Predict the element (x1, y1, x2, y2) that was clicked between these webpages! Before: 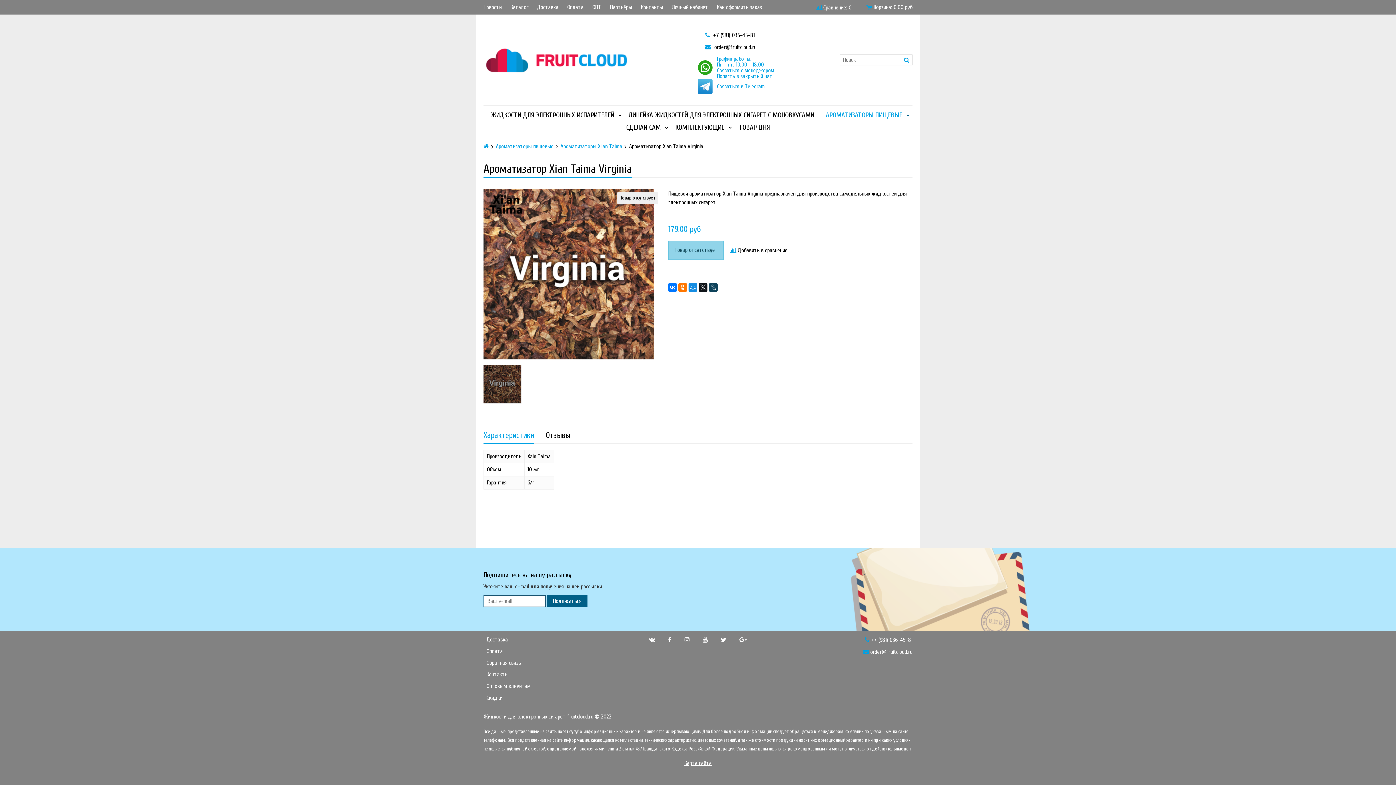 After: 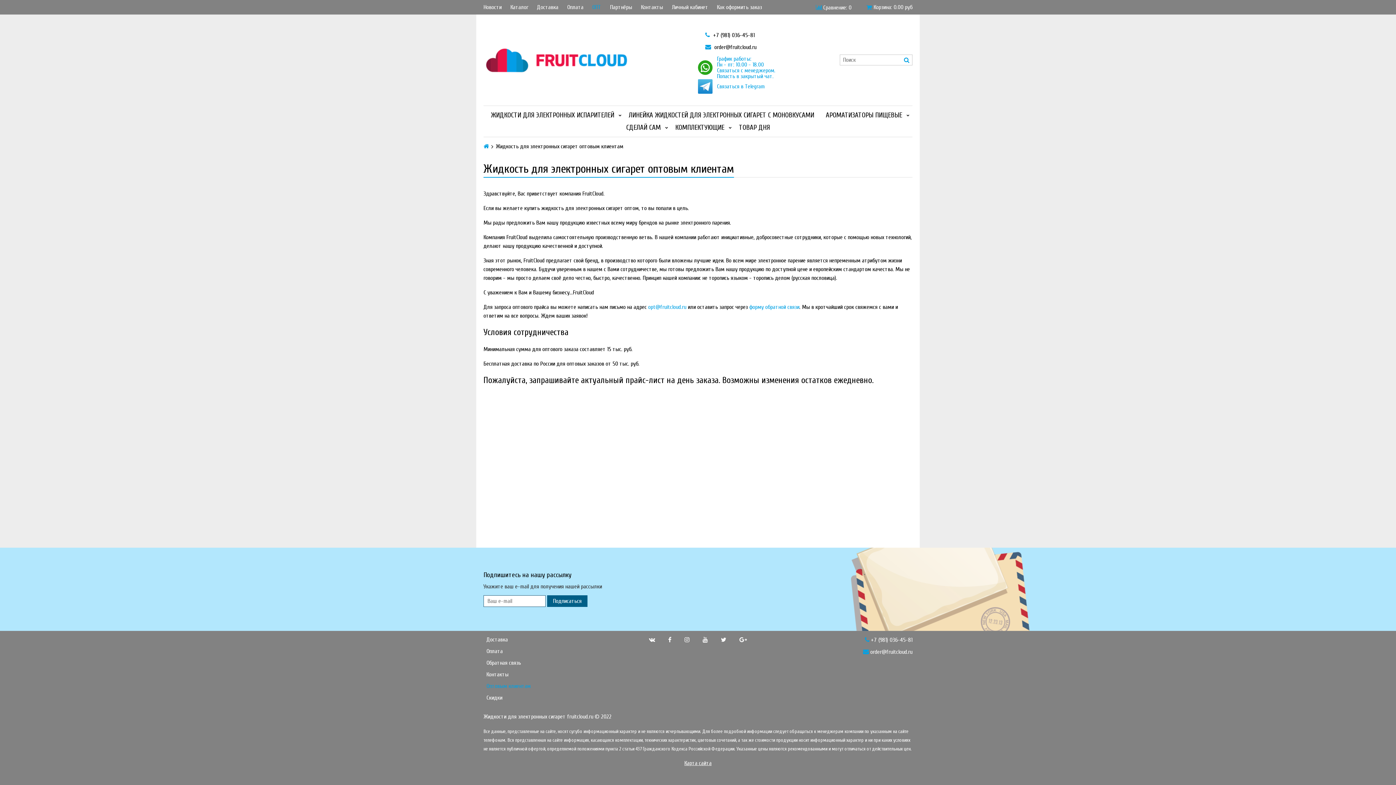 Action: label: ОПТ bbox: (588, 4, 605, 10)